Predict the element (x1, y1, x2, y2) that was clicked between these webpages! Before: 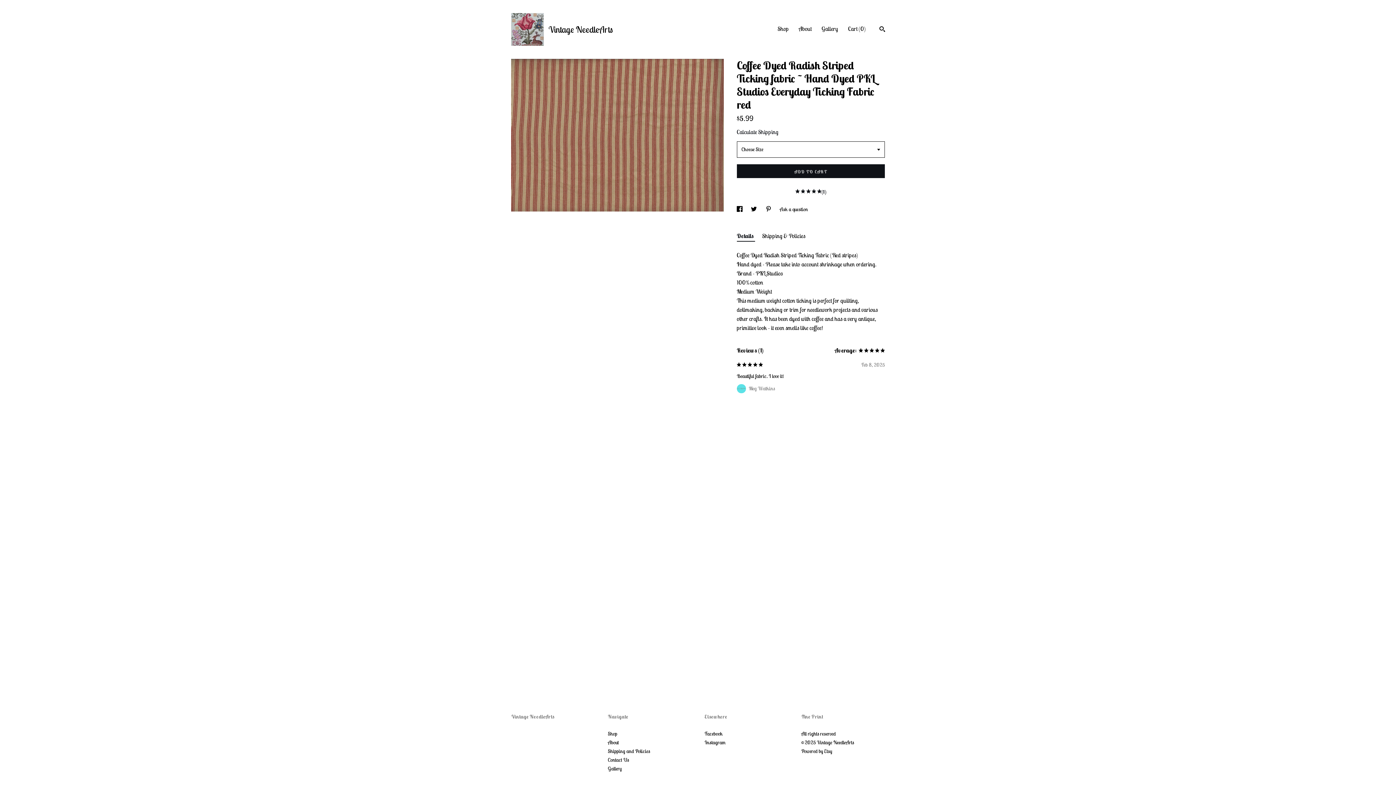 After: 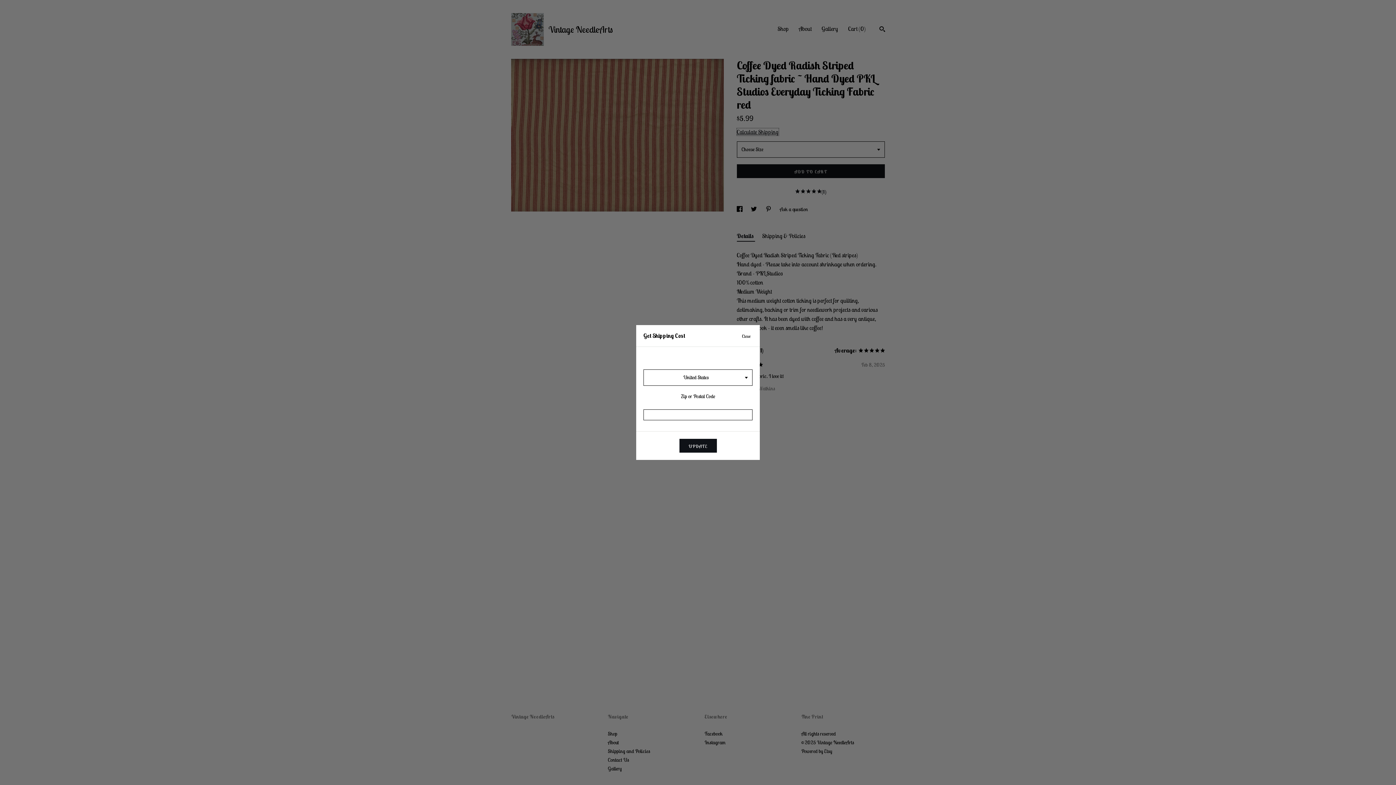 Action: bbox: (736, 128, 778, 135) label: Calculate Shipping